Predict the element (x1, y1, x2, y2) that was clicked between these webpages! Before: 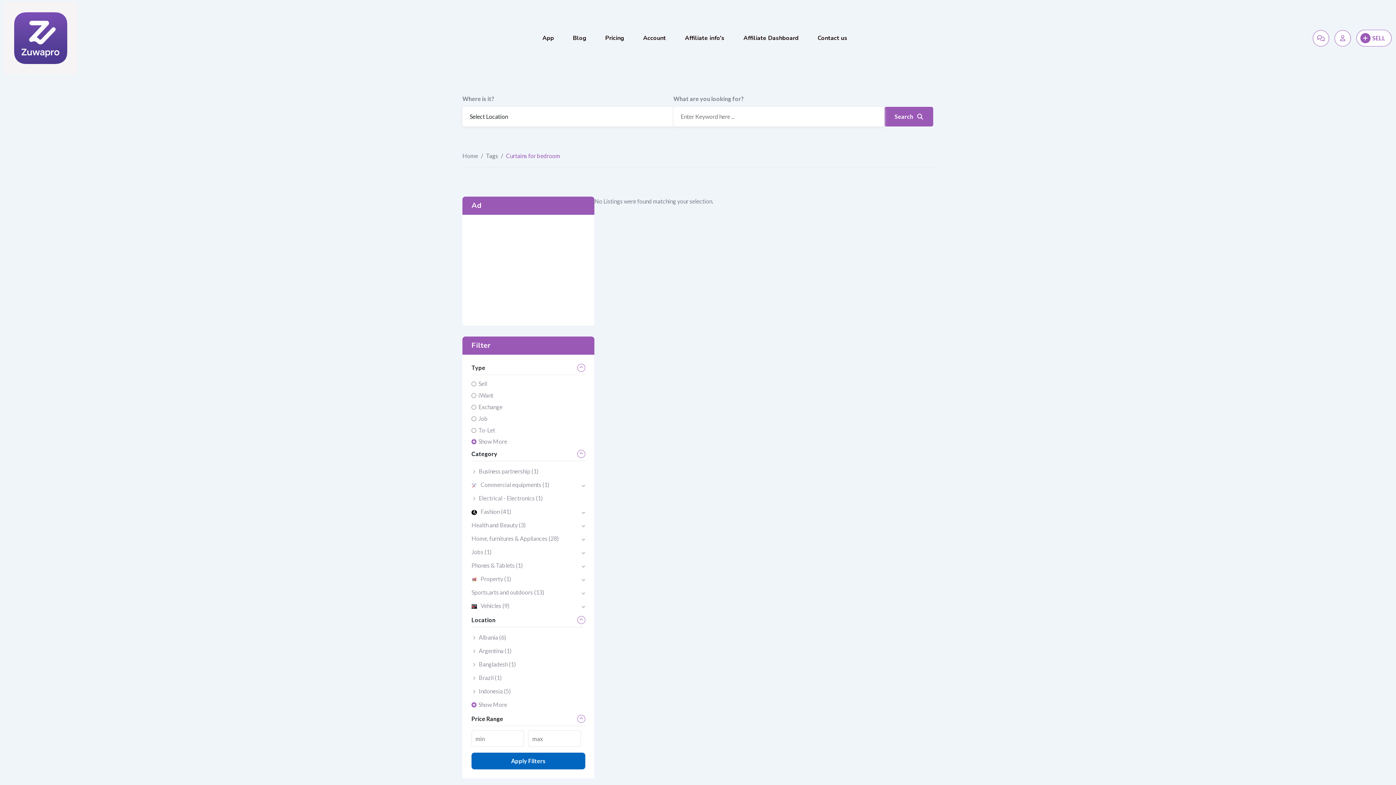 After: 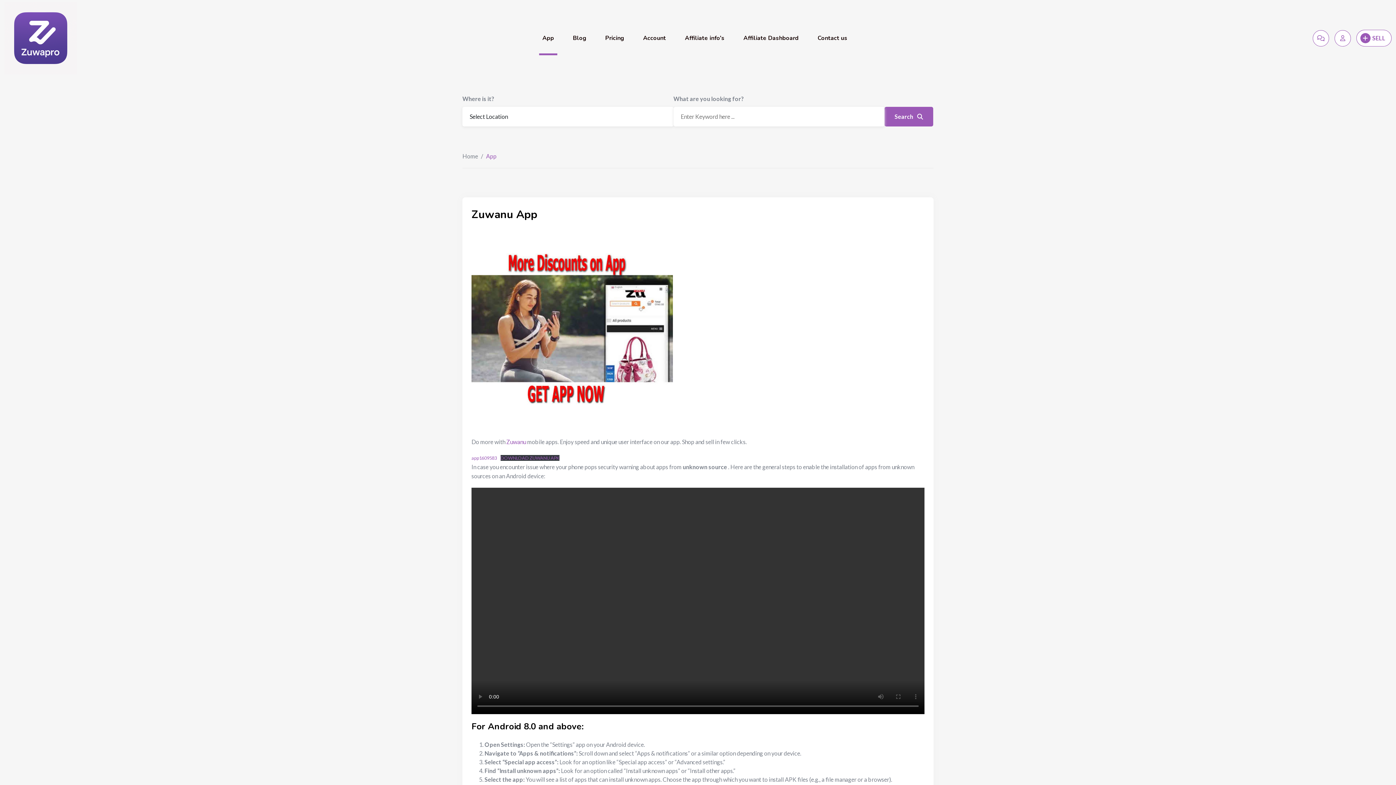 Action: label: App bbox: (533, 21, 562, 55)